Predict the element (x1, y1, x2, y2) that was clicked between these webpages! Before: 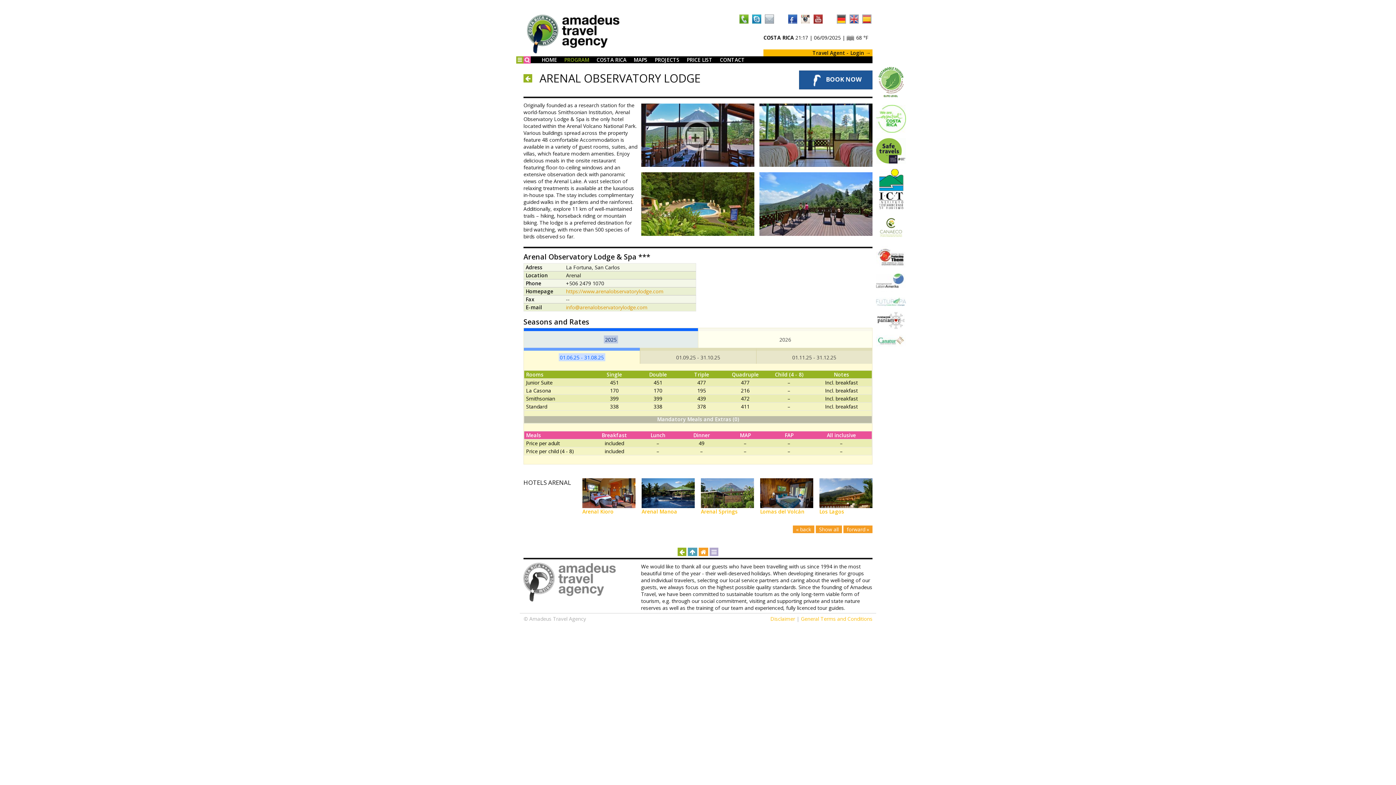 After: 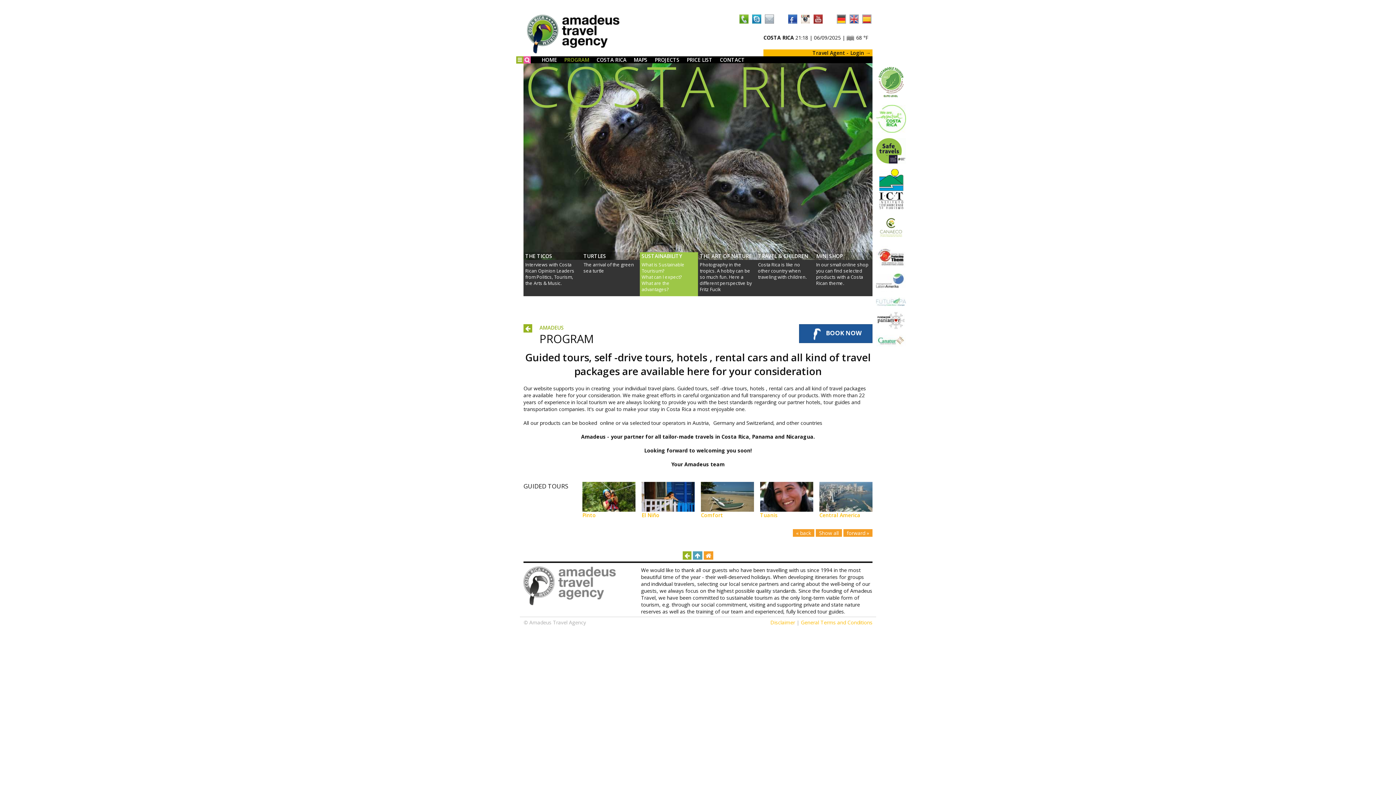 Action: bbox: (560, 56, 593, 63) label: PROGRAM